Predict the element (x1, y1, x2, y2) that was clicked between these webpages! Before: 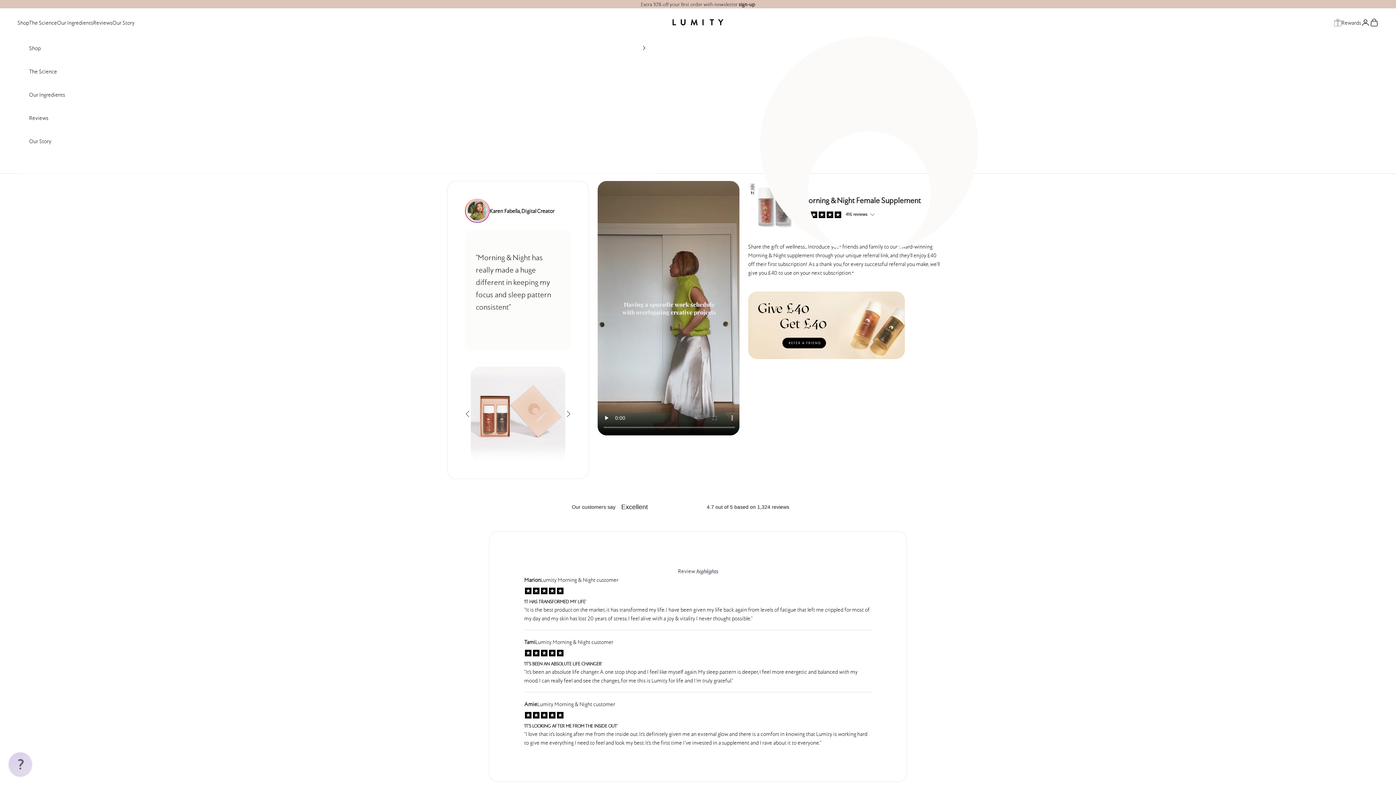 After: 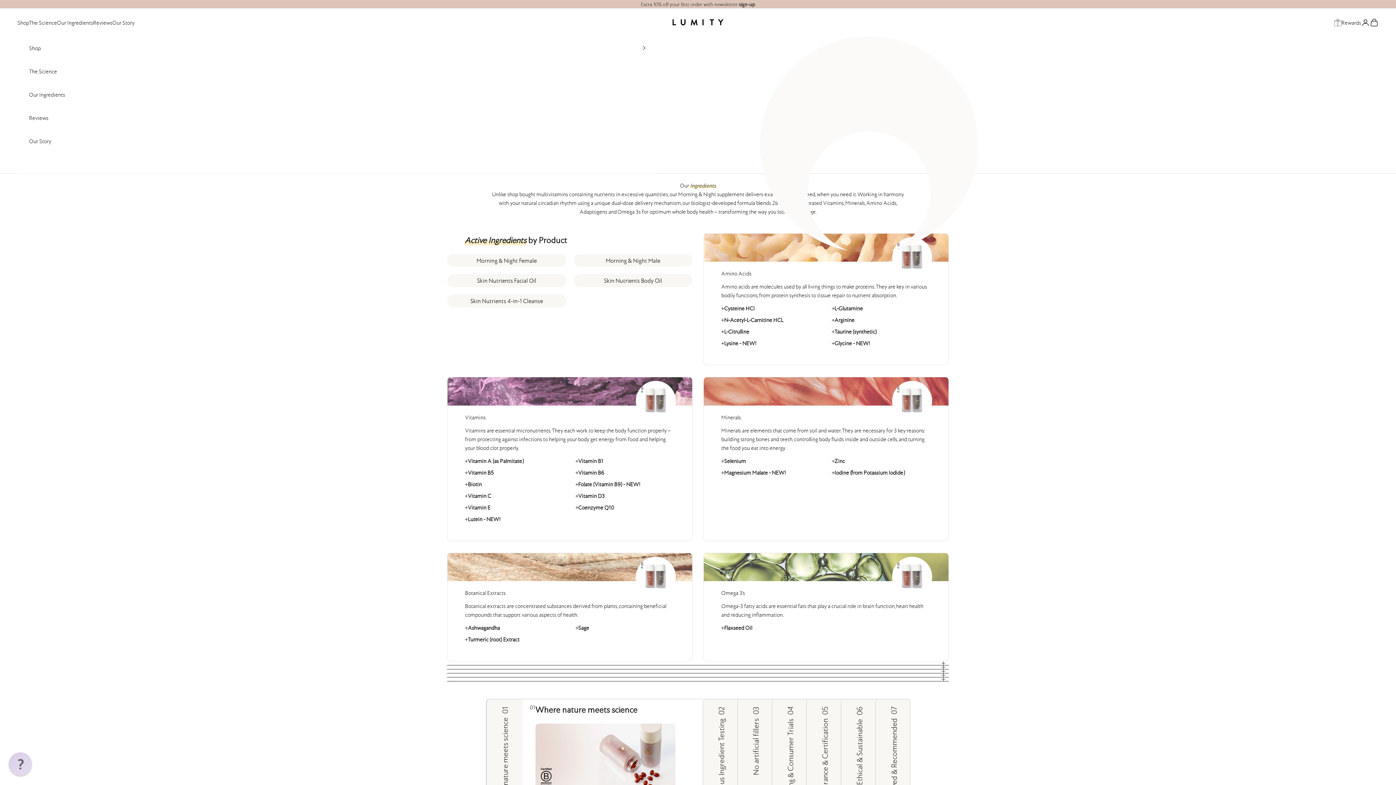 Action: label: Our Ingredients bbox: (29, 82, 646, 106)